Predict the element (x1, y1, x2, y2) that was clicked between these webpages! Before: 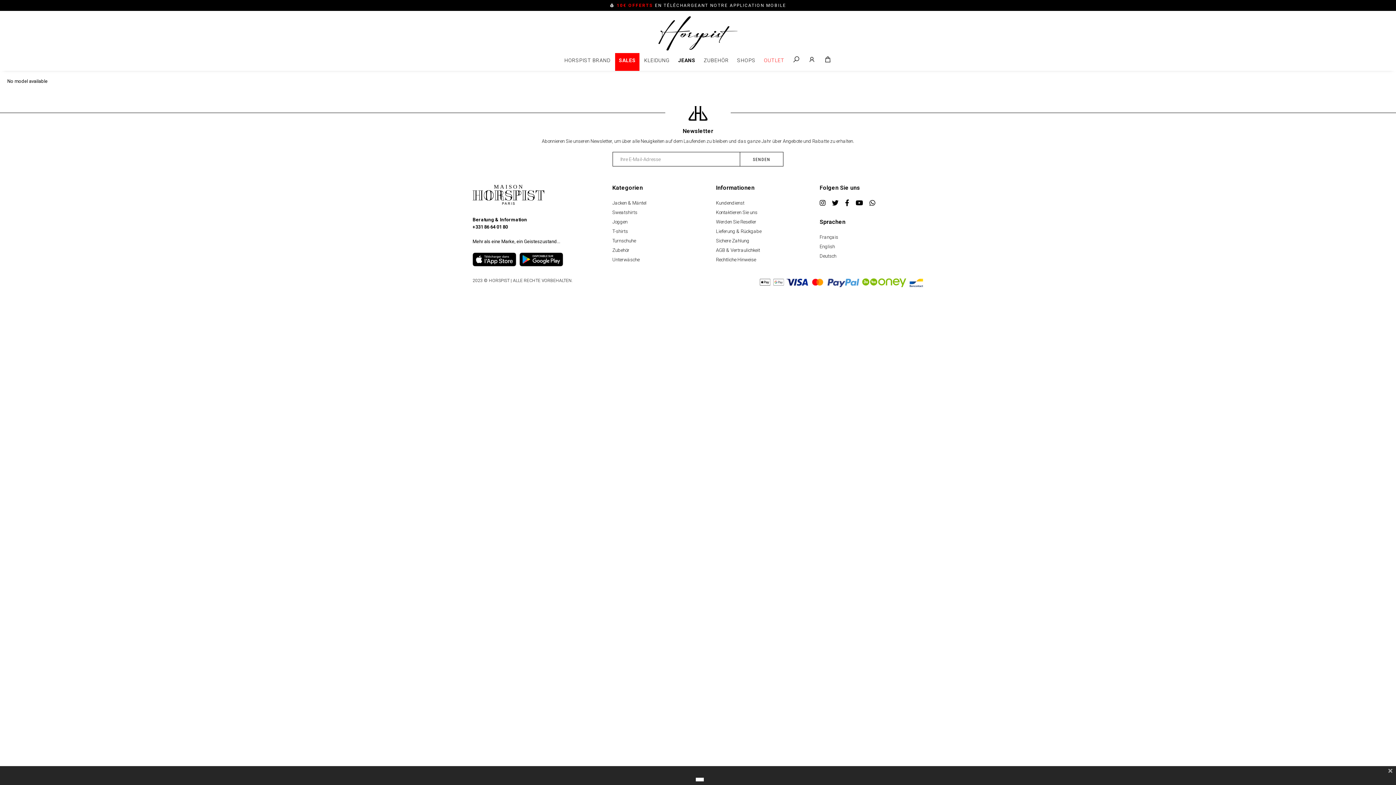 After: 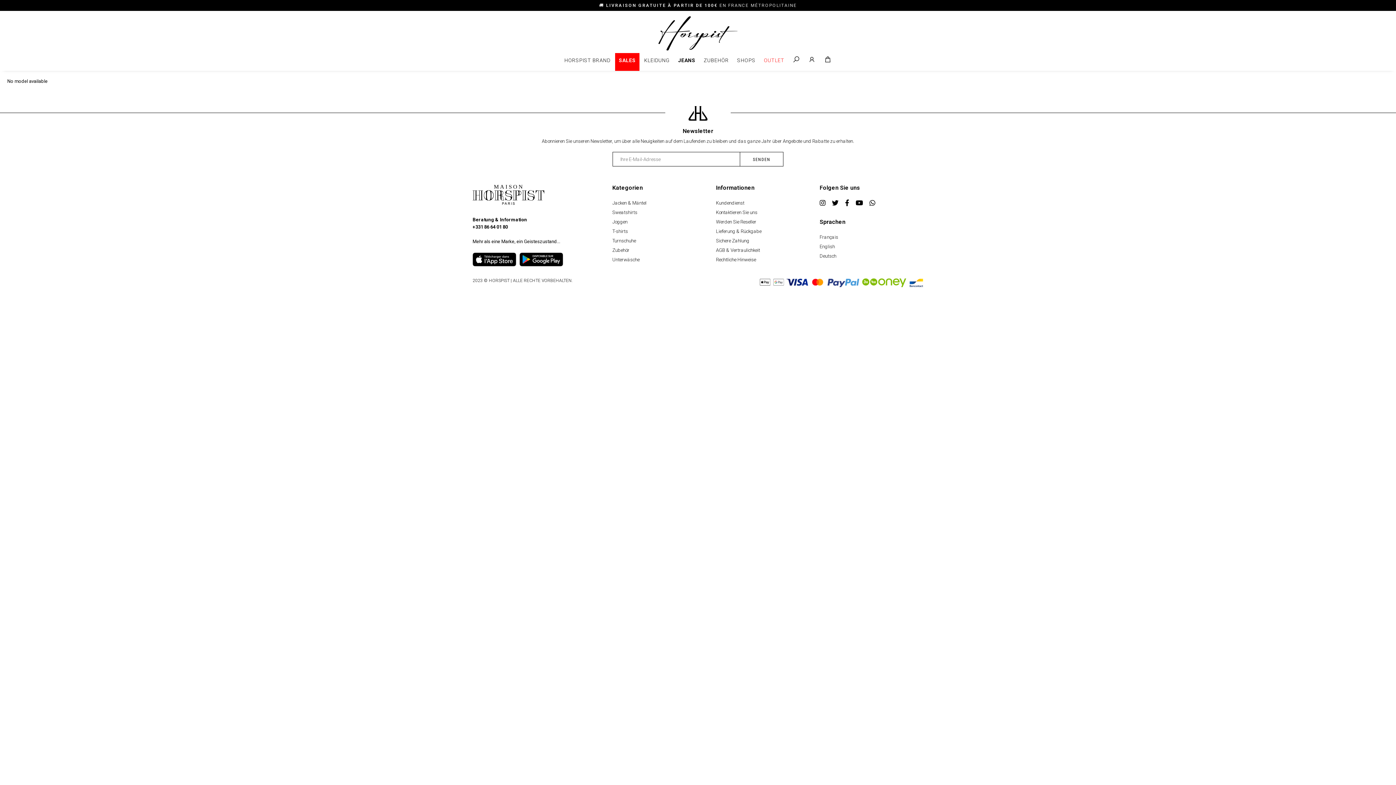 Action: bbox: (1385, 766, 1396, 776)